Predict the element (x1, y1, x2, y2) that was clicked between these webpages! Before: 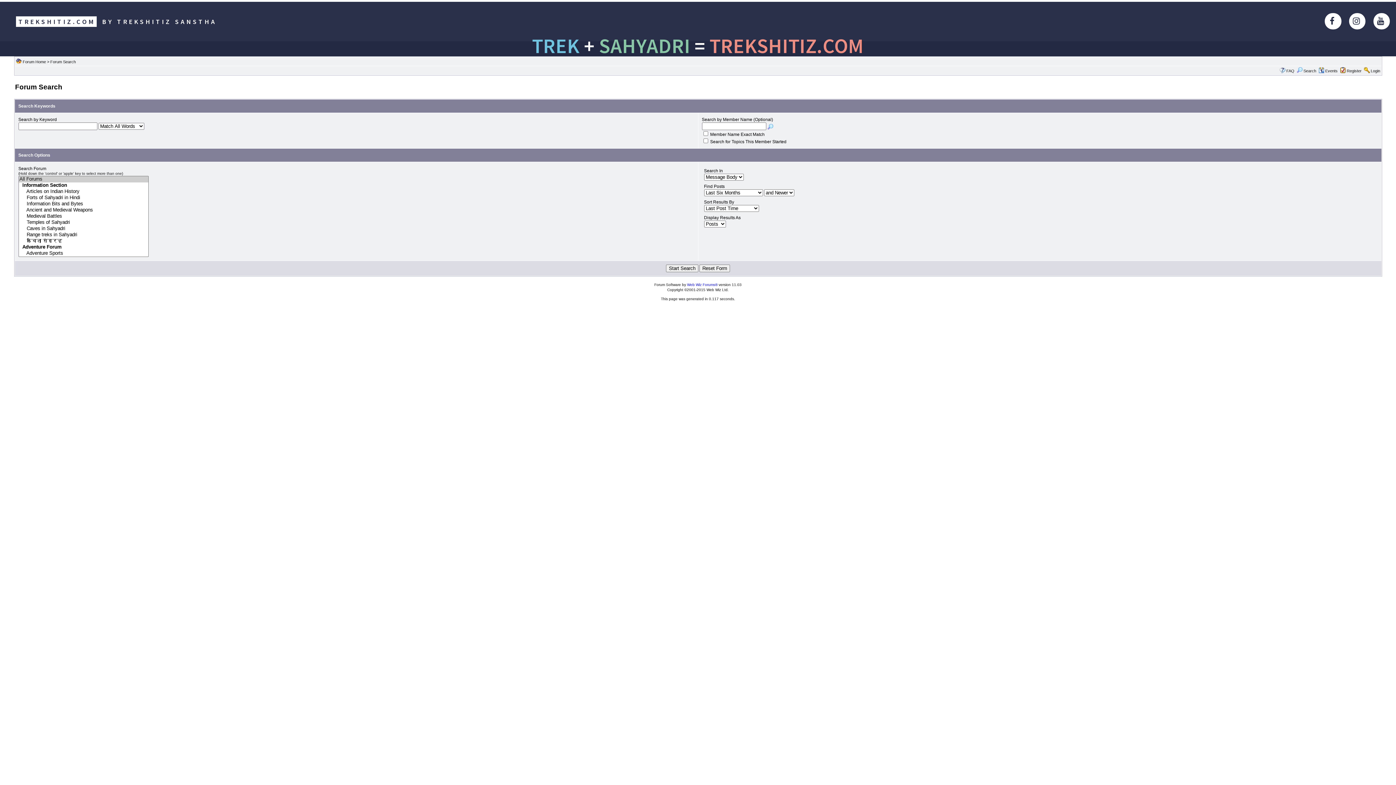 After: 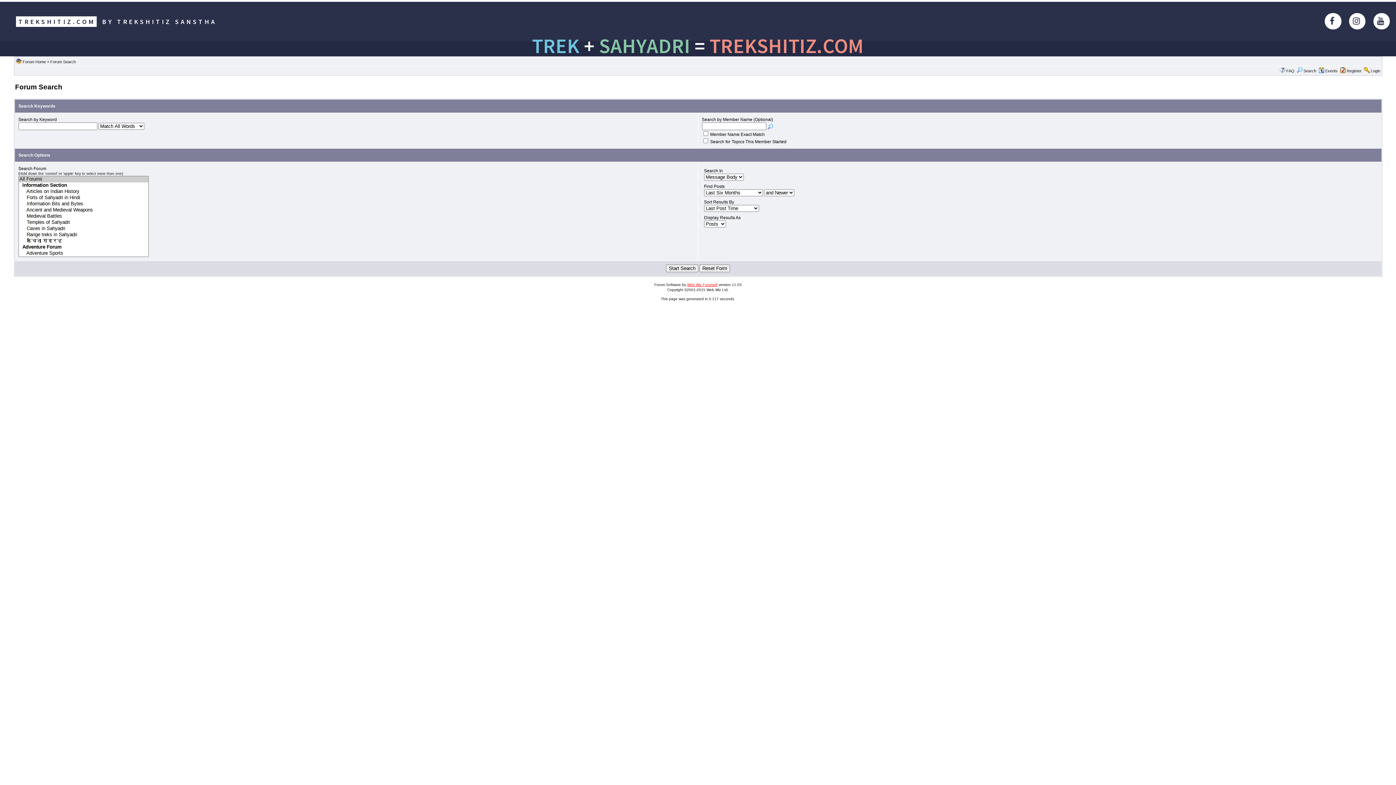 Action: bbox: (687, 282, 717, 286) label: Web Wiz Forums®